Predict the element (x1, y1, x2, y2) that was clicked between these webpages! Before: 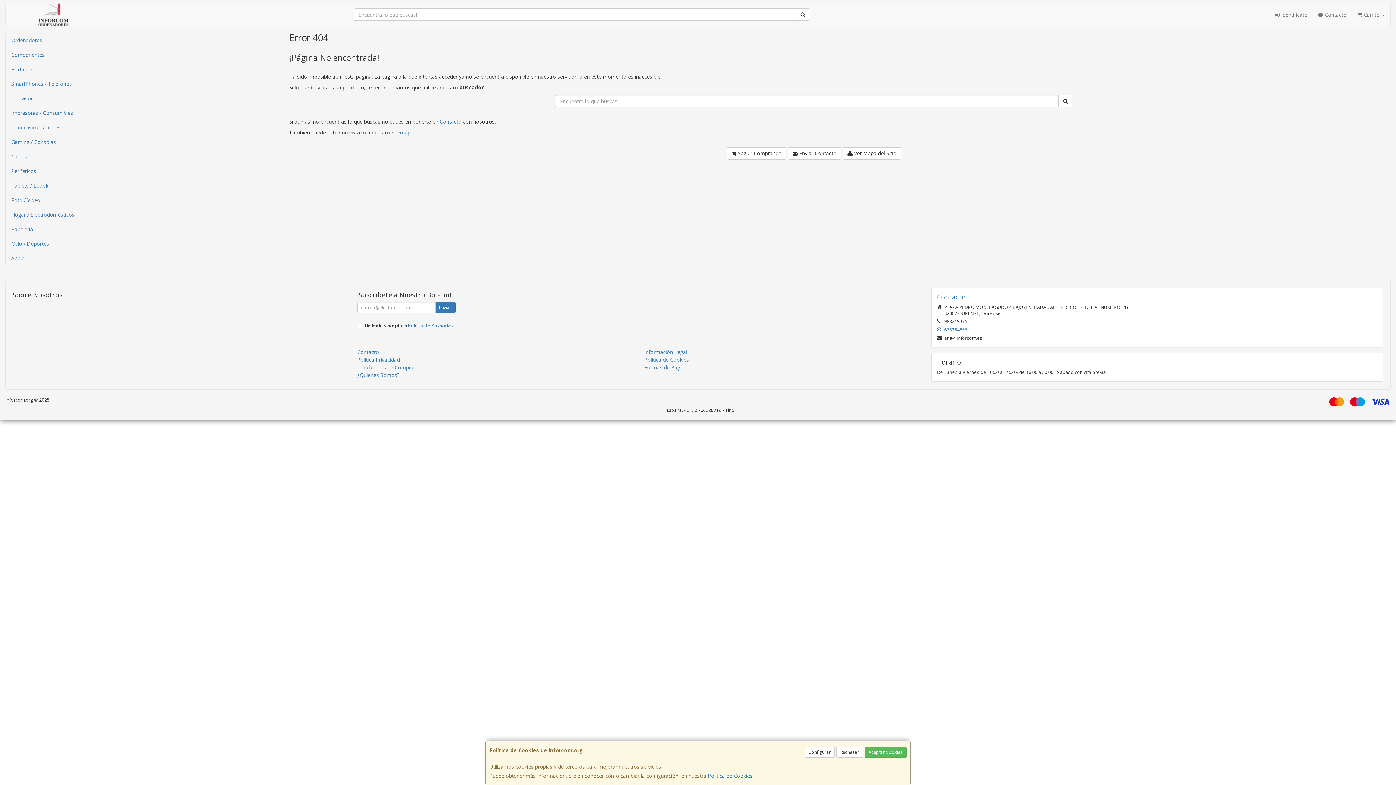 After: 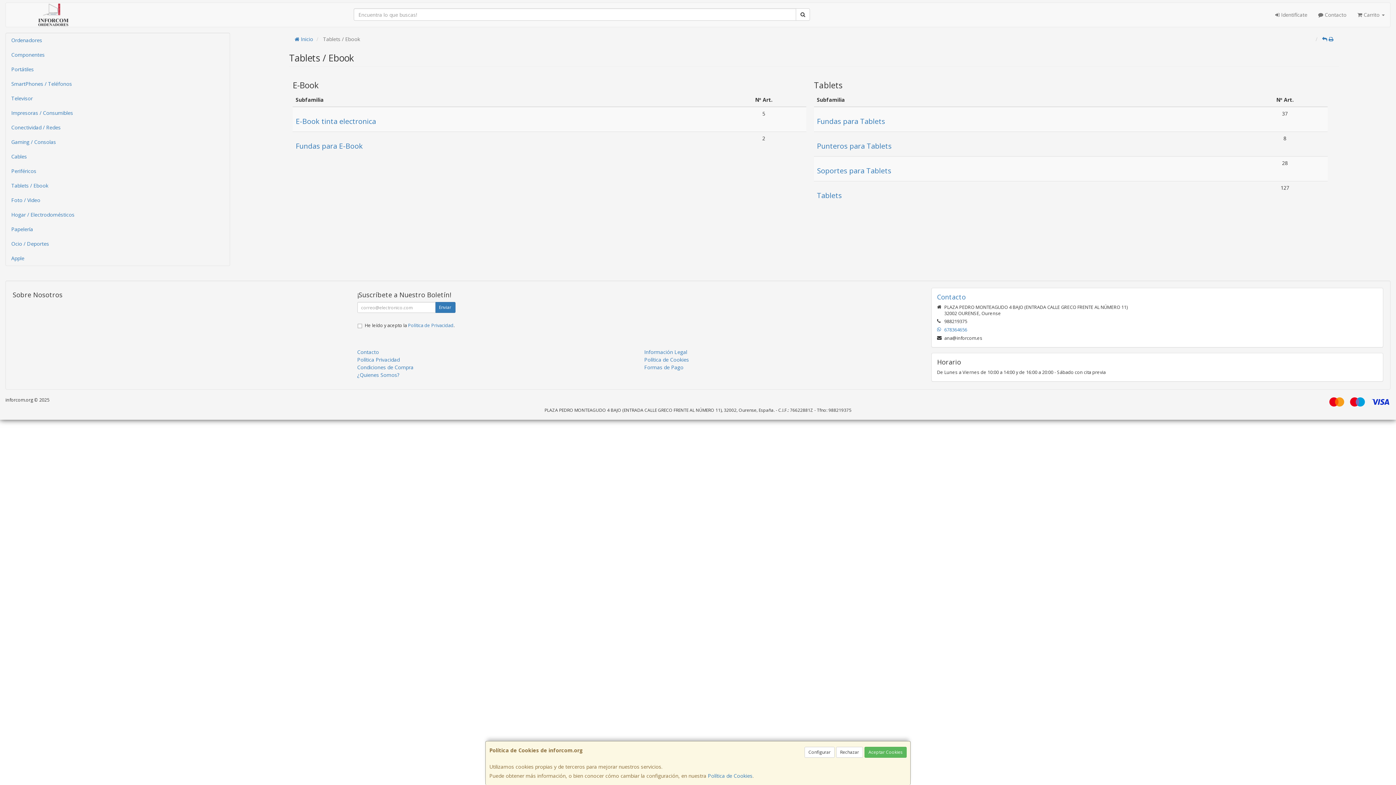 Action: bbox: (5, 178, 229, 193) label: Tablets / Ebook